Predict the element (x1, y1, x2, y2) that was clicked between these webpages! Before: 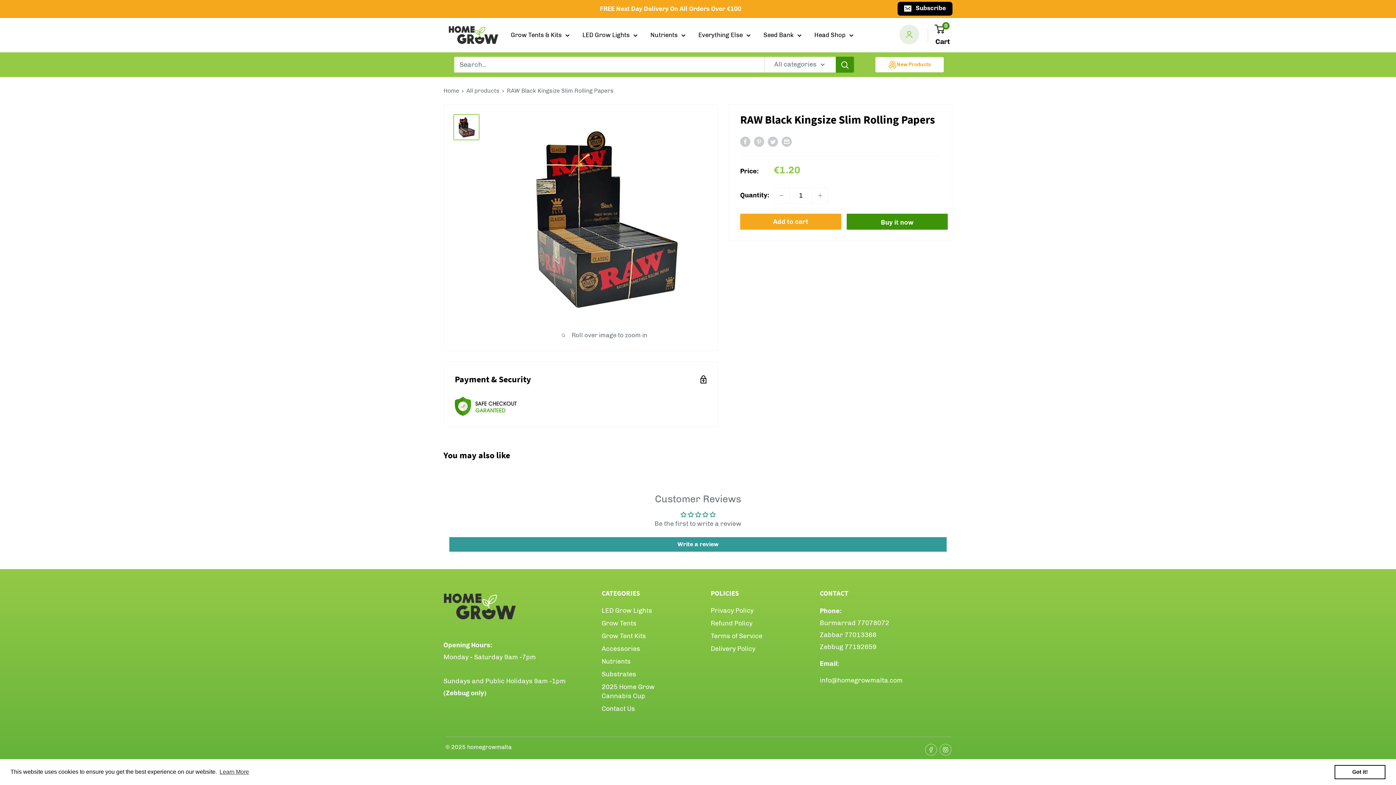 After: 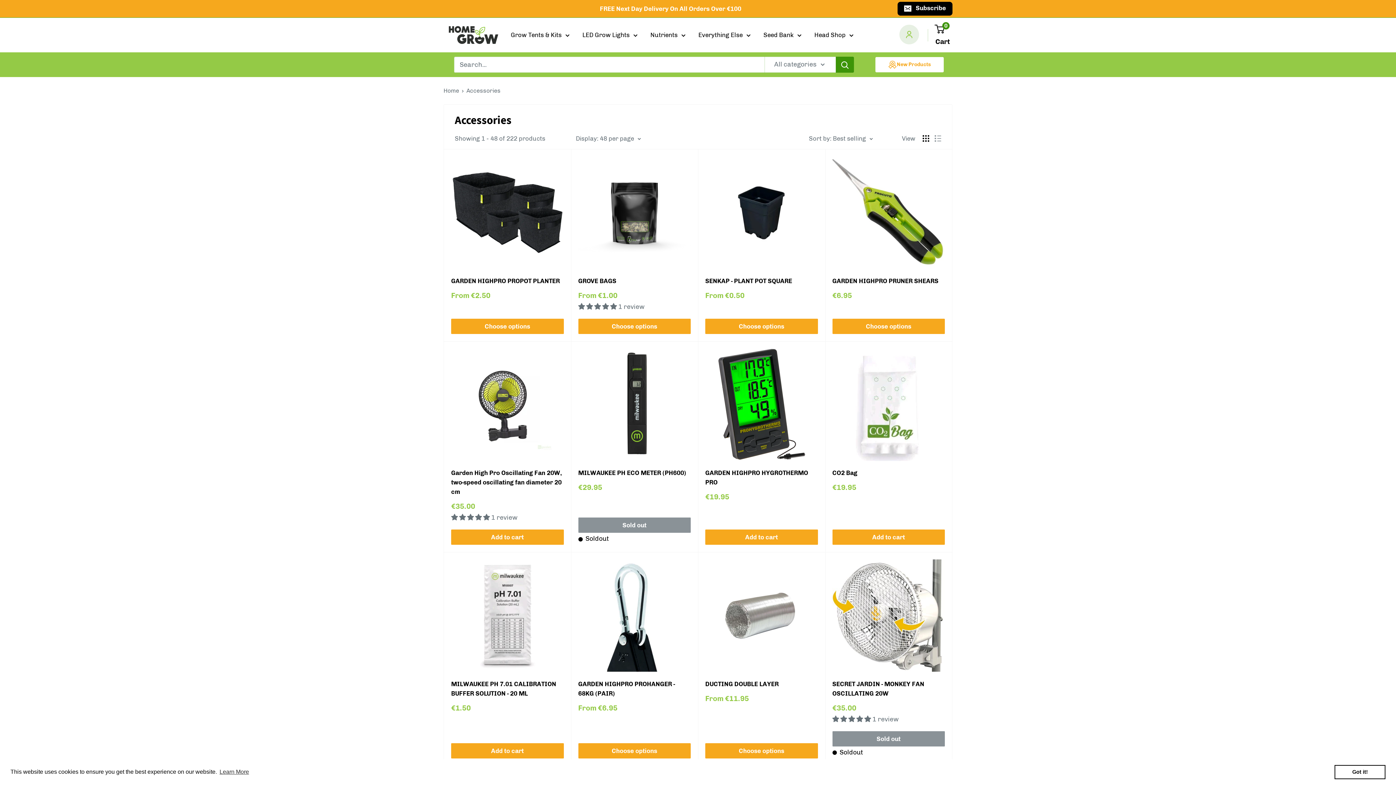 Action: bbox: (601, 643, 685, 655) label: Accessories